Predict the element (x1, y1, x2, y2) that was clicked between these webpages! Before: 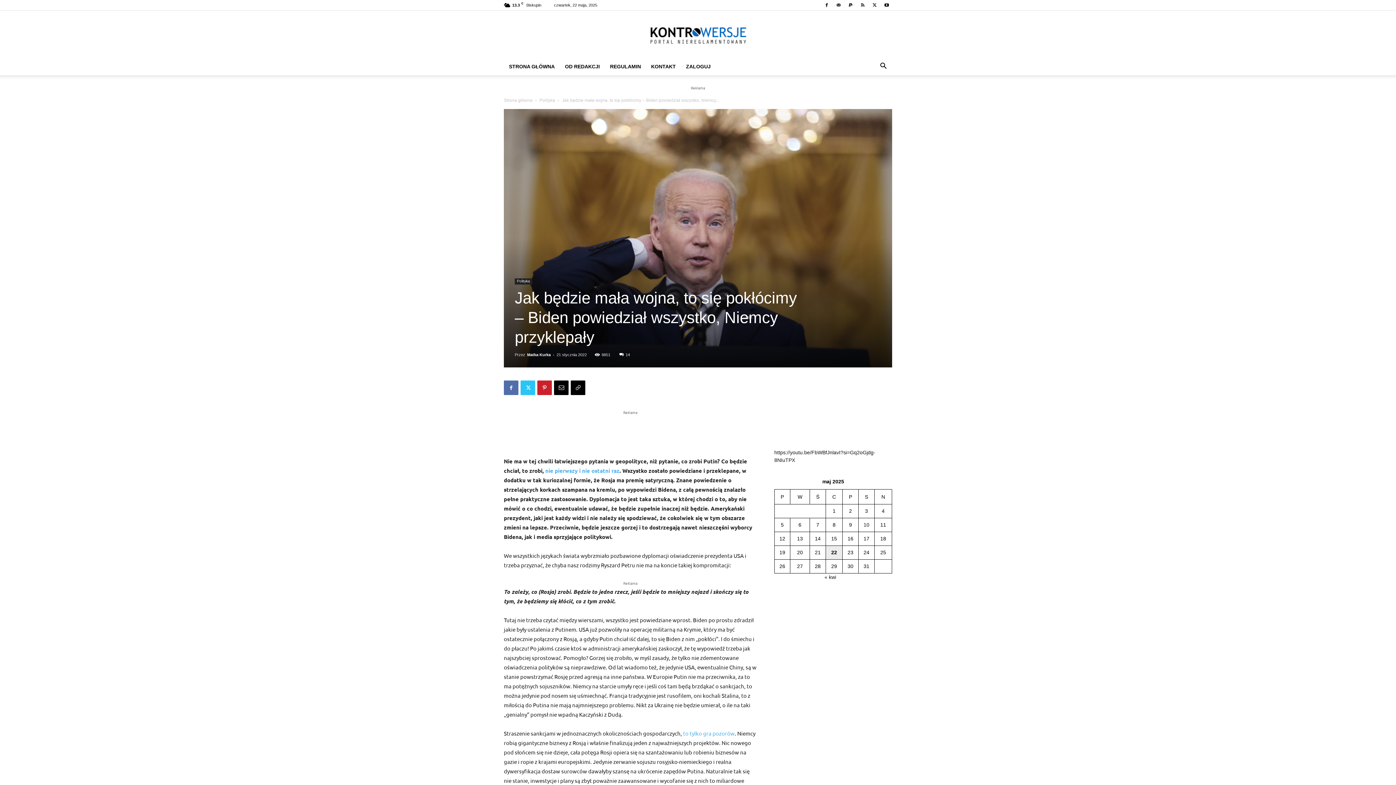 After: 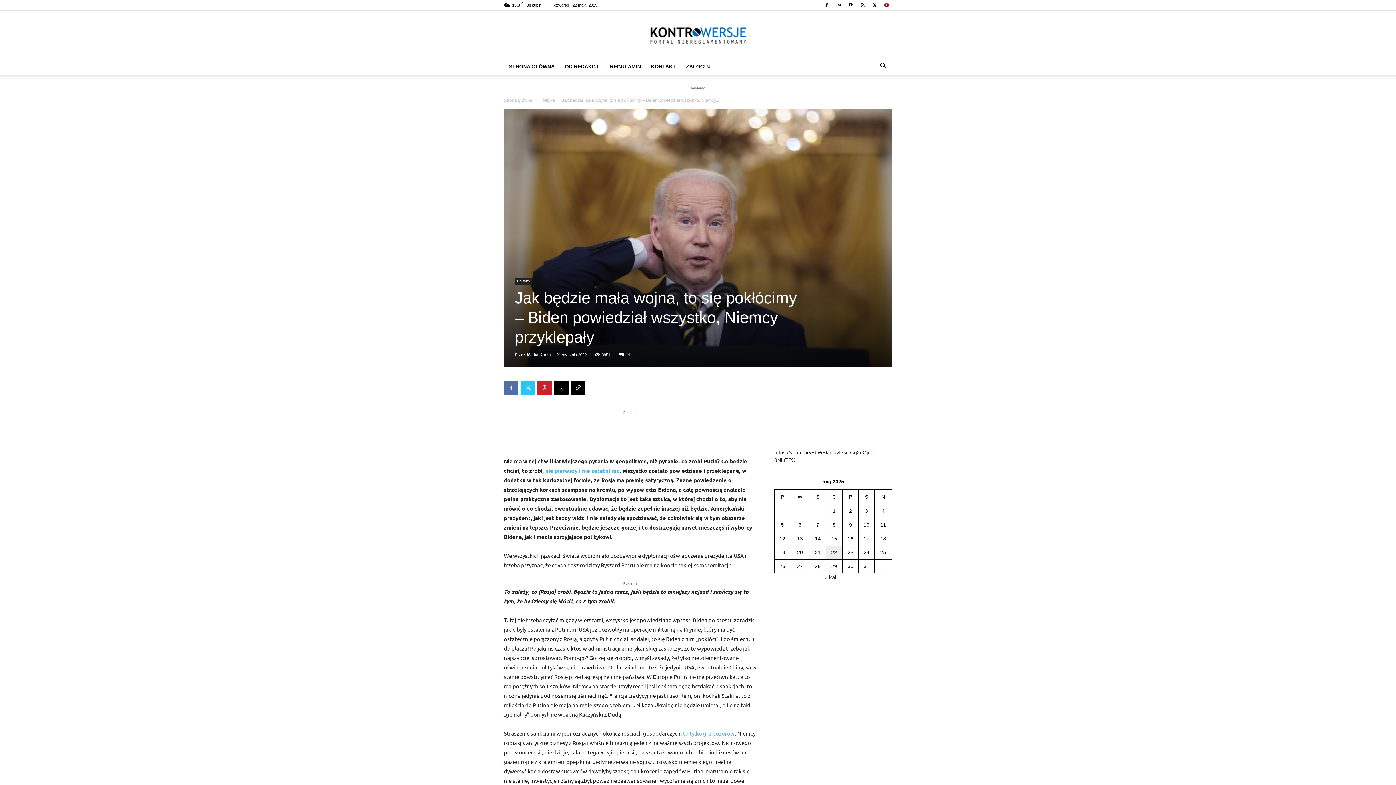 Action: bbox: (881, 0, 892, 10)